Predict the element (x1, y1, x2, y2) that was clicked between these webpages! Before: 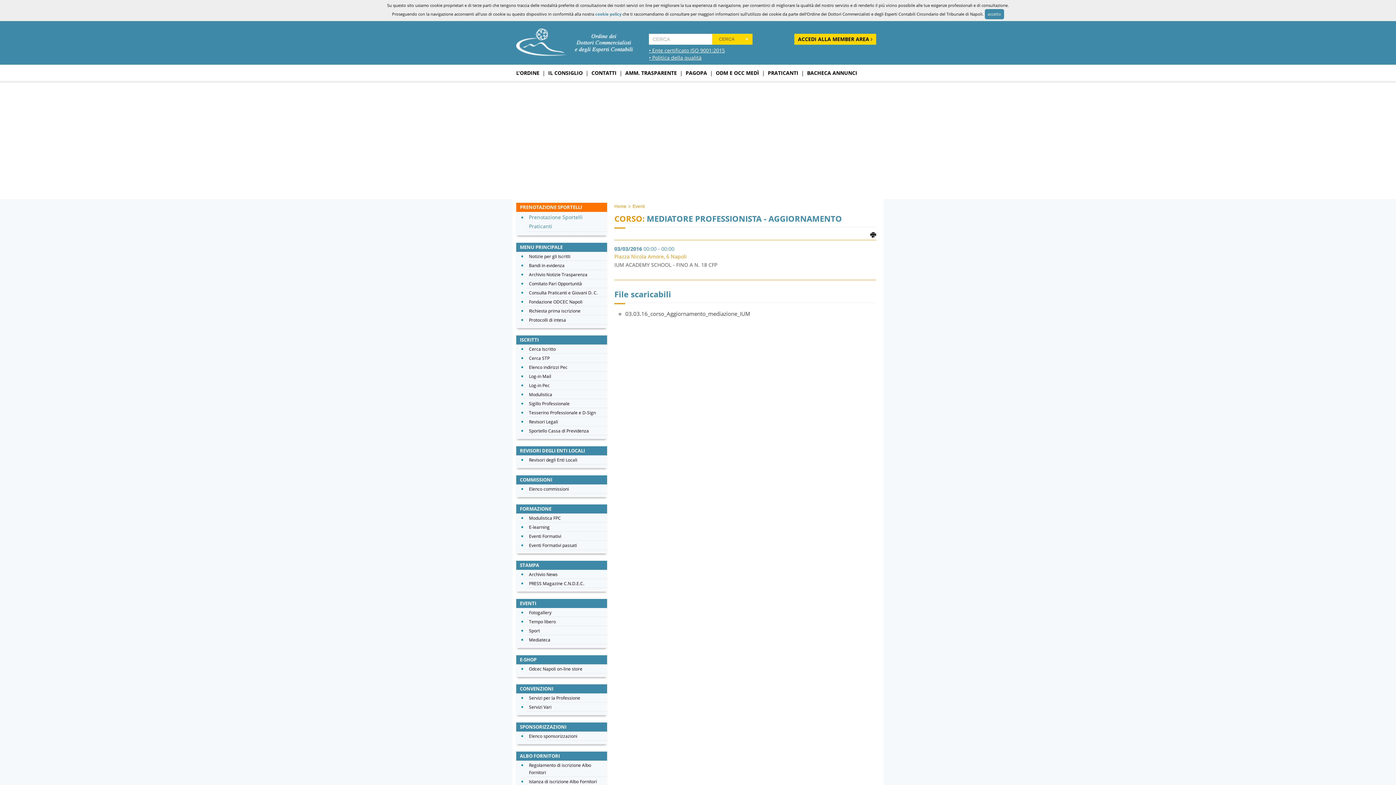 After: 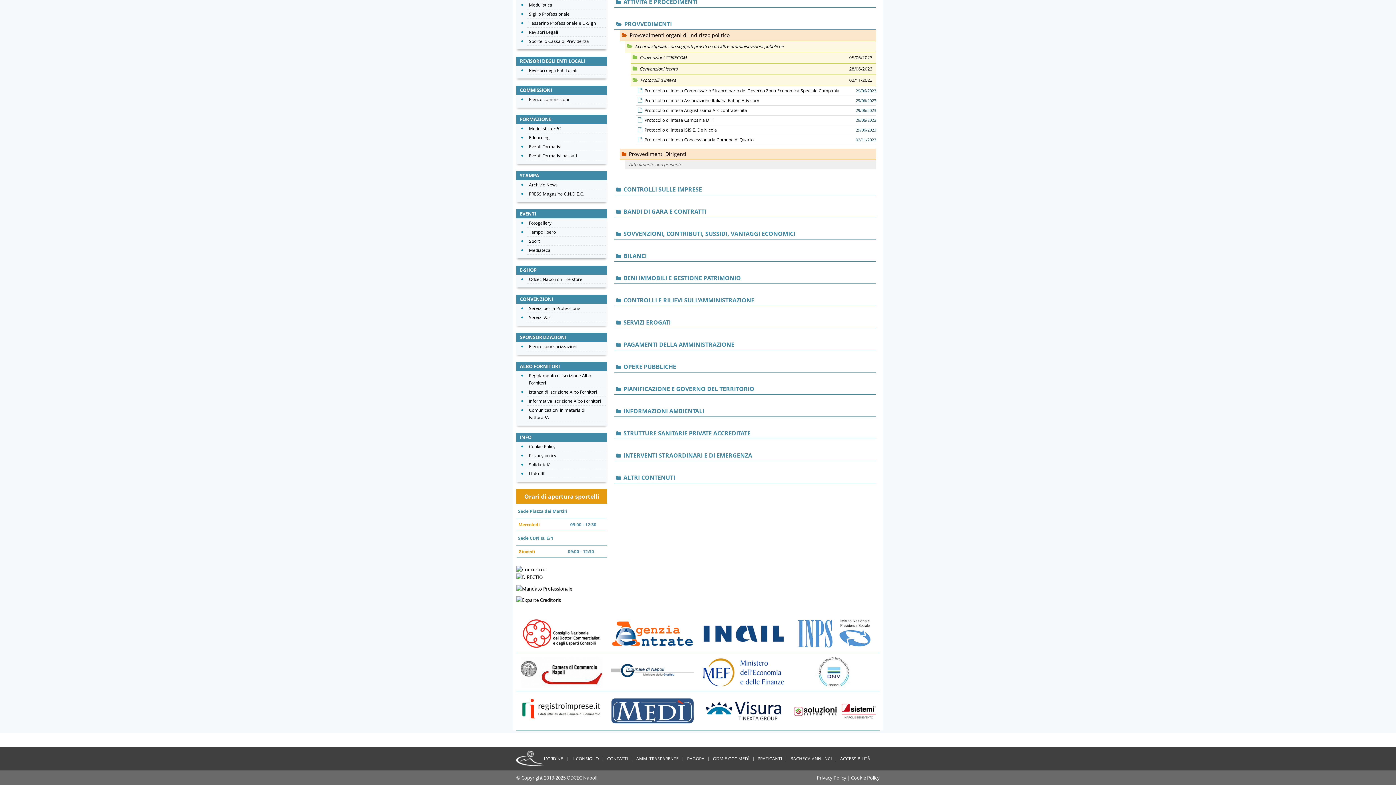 Action: label: Protocolli di intesa bbox: (529, 317, 566, 323)